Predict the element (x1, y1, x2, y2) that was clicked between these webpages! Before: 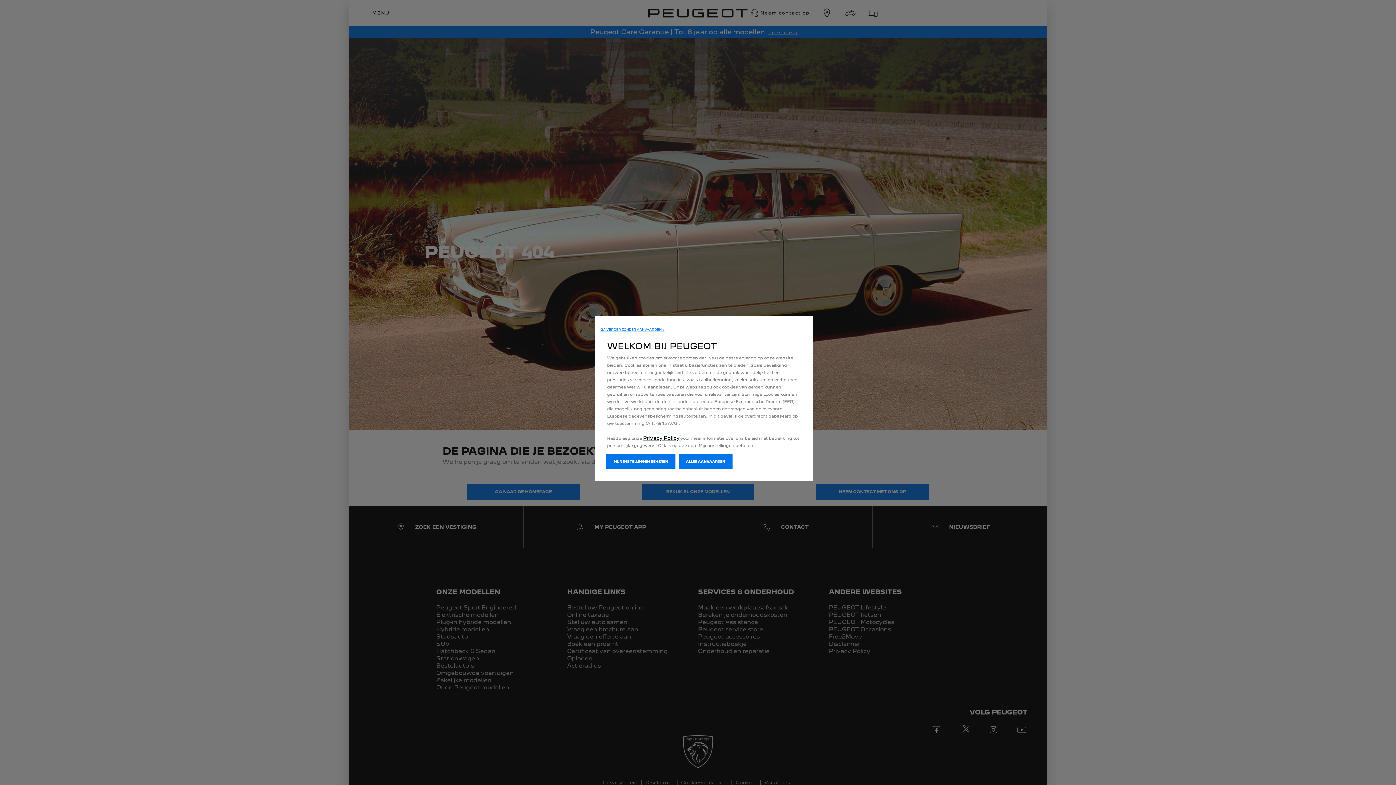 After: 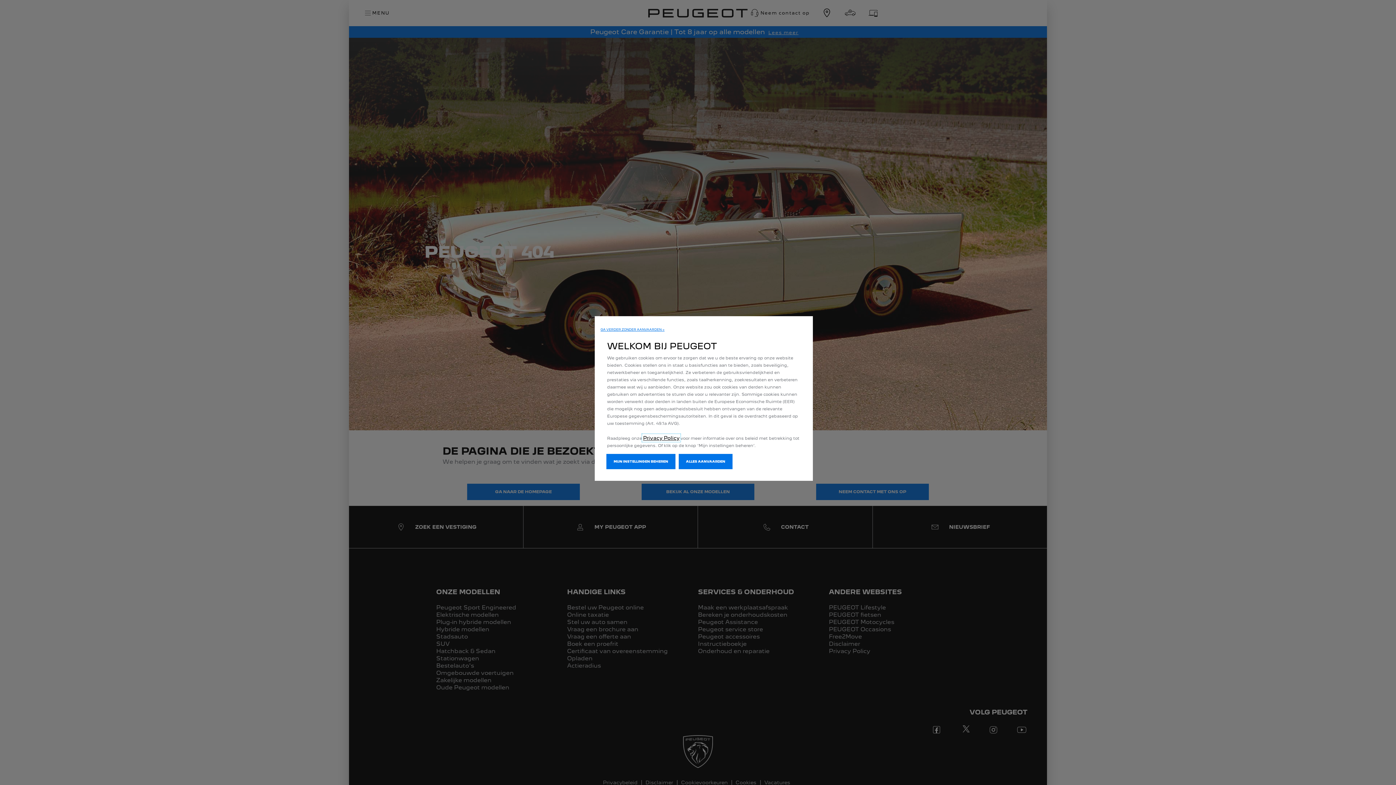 Action: label: Privacy Policy bbox: (643, 435, 679, 441)